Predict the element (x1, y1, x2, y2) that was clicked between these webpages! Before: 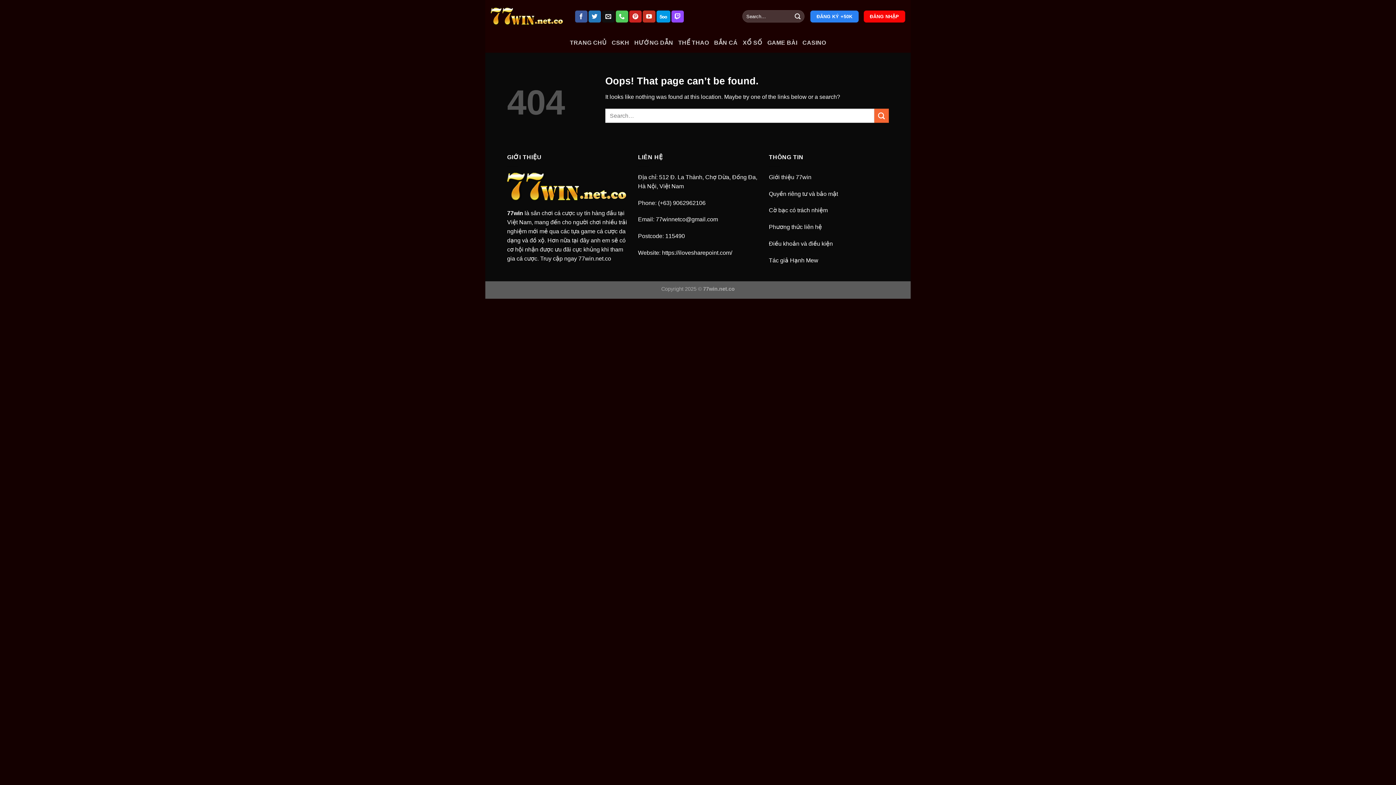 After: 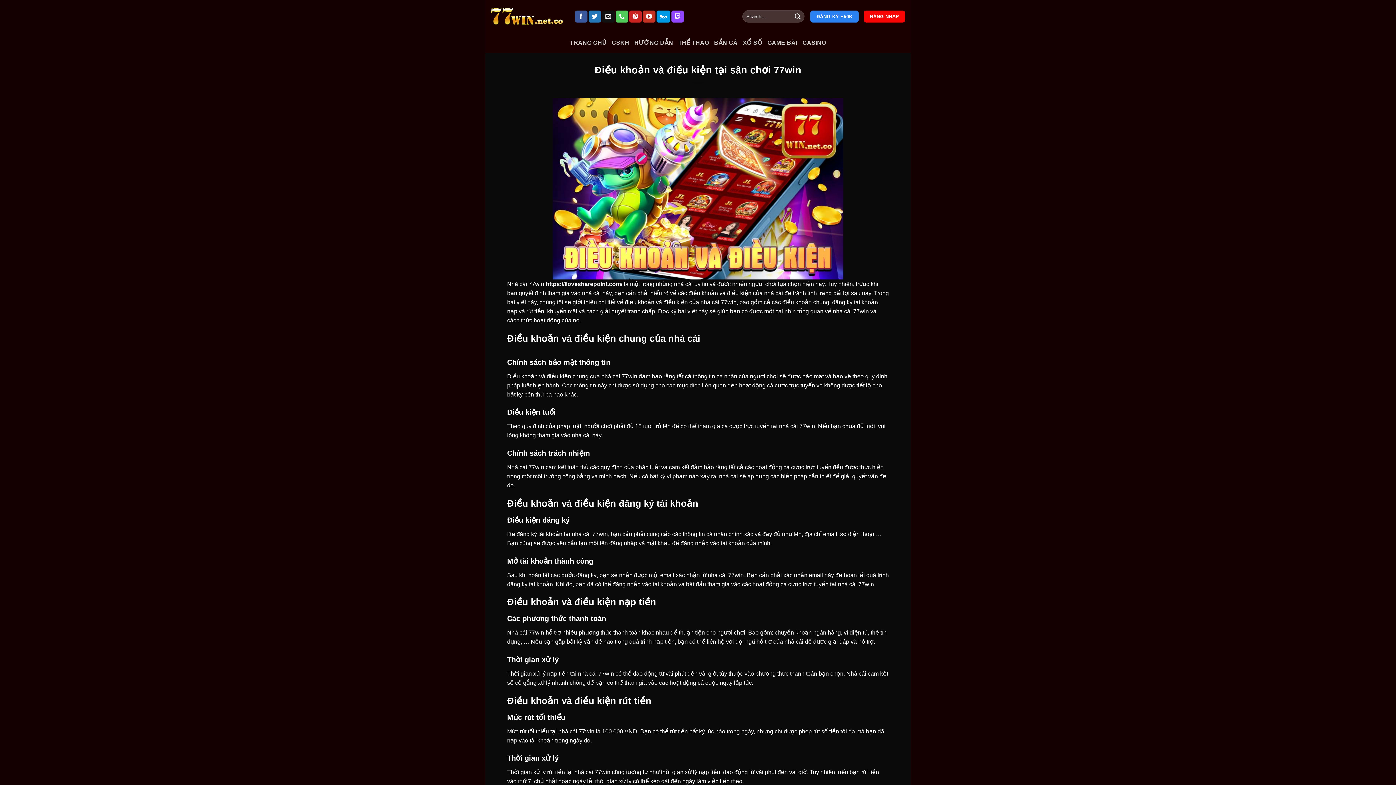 Action: bbox: (769, 240, 833, 246) label: Điều khoản và điều kiện